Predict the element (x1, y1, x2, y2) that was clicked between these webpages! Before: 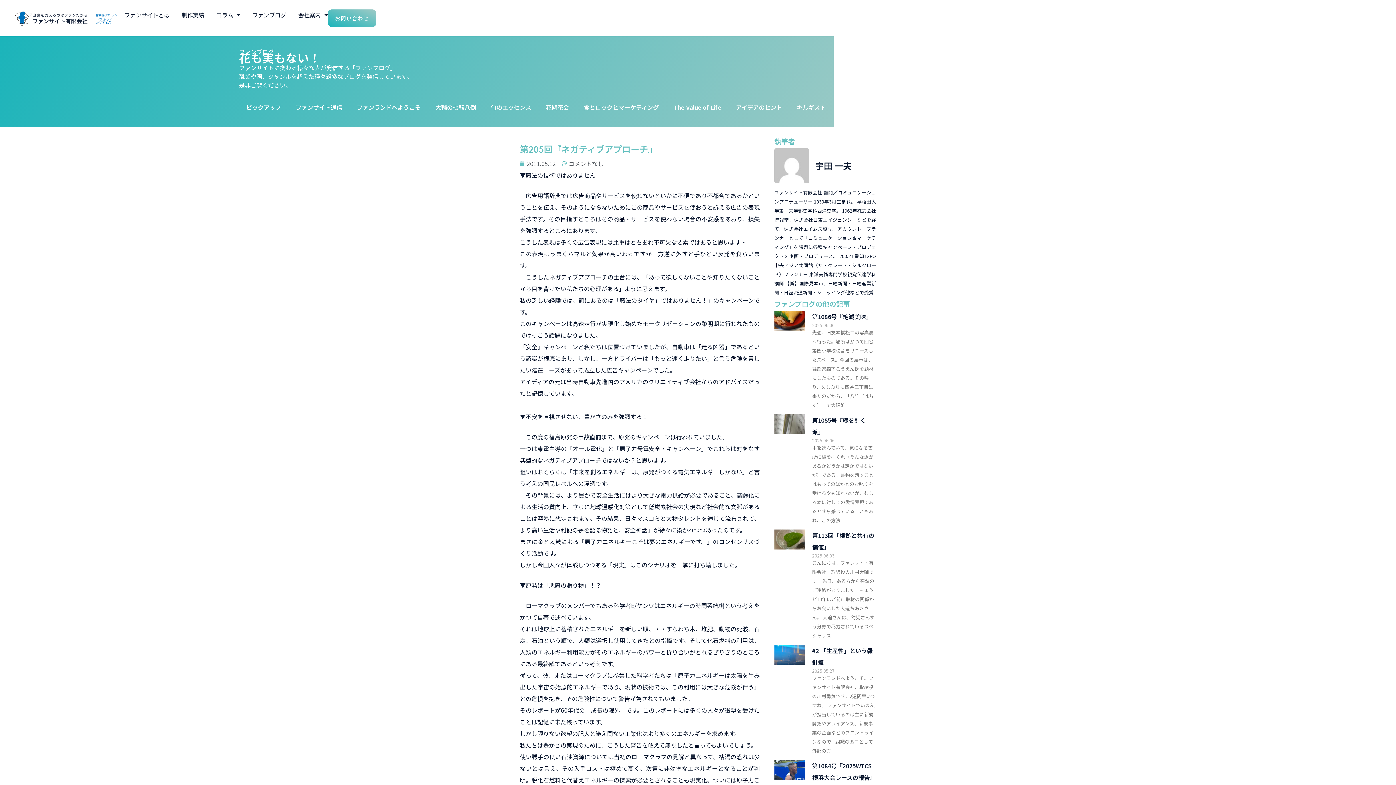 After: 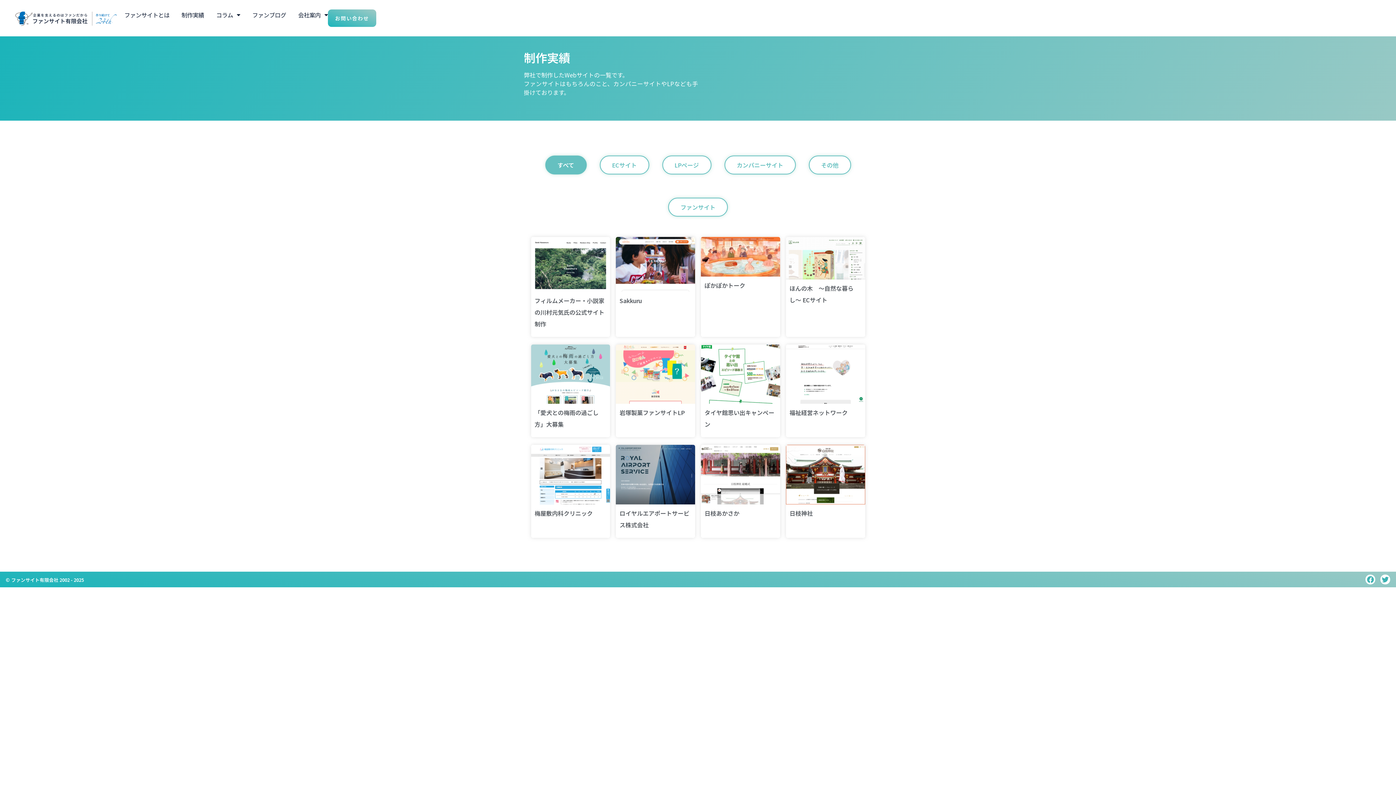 Action: label: 制作実績 bbox: (181, 9, 204, 20)